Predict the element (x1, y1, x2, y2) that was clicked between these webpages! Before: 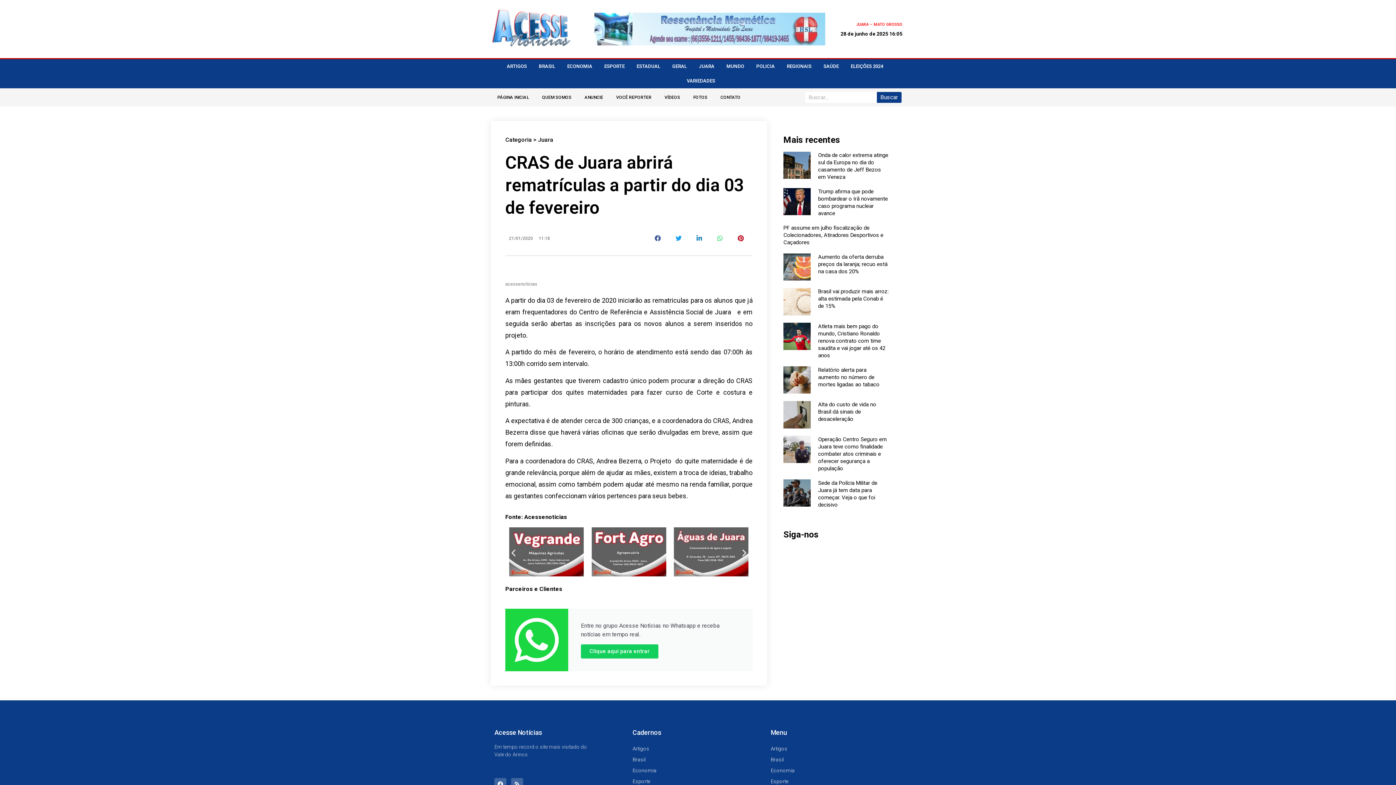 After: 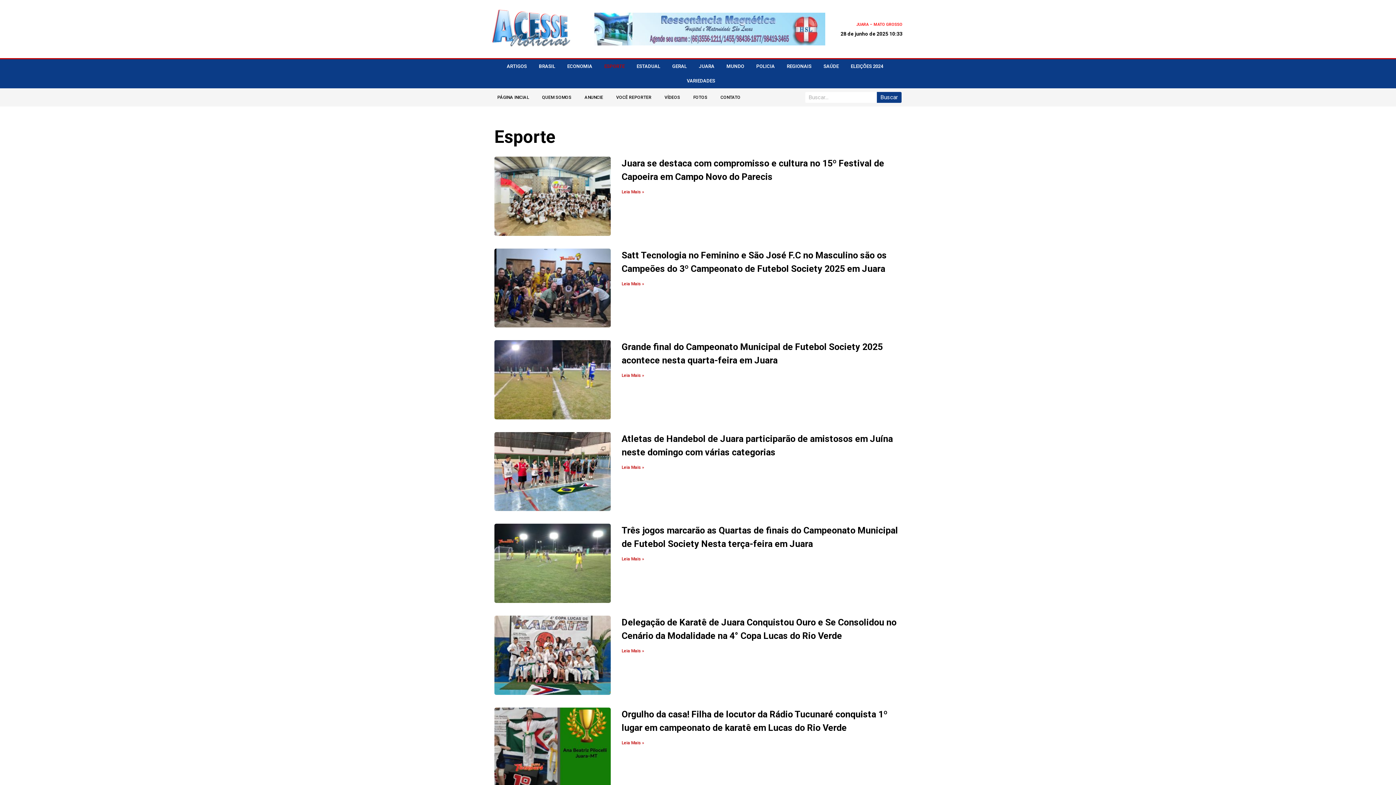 Action: label: Esporte bbox: (632, 776, 763, 787)